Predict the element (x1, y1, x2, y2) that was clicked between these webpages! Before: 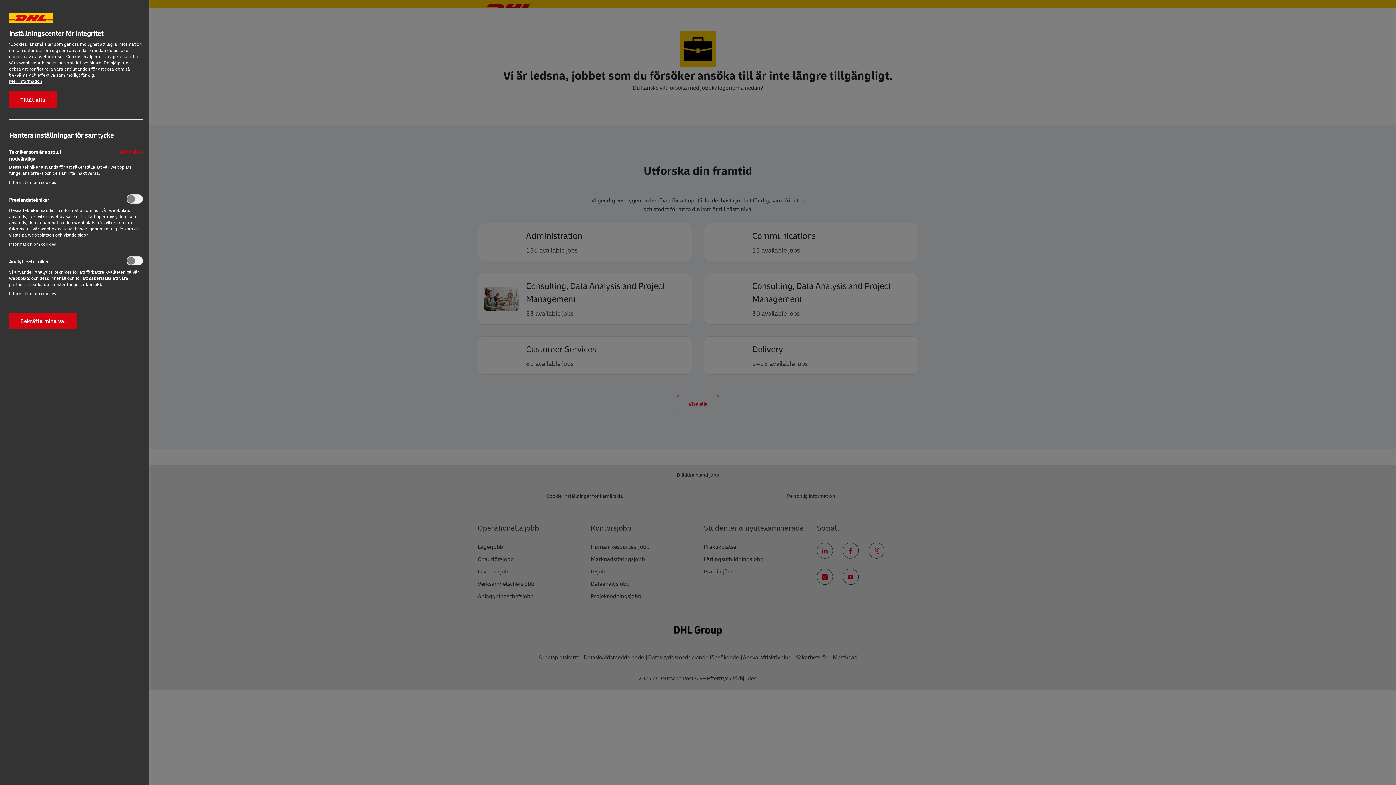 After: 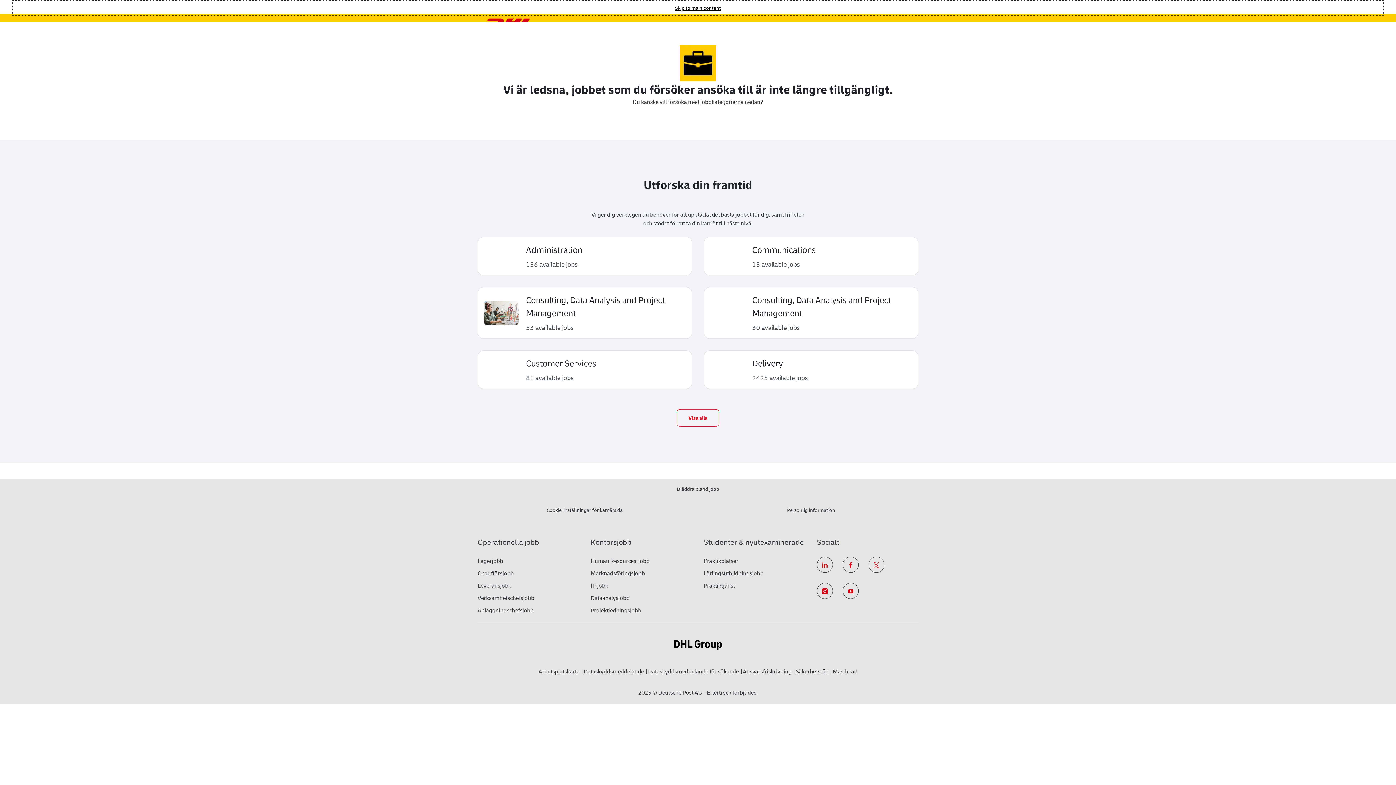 Action: label: Bekräfta mina val bbox: (9, 312, 77, 329)